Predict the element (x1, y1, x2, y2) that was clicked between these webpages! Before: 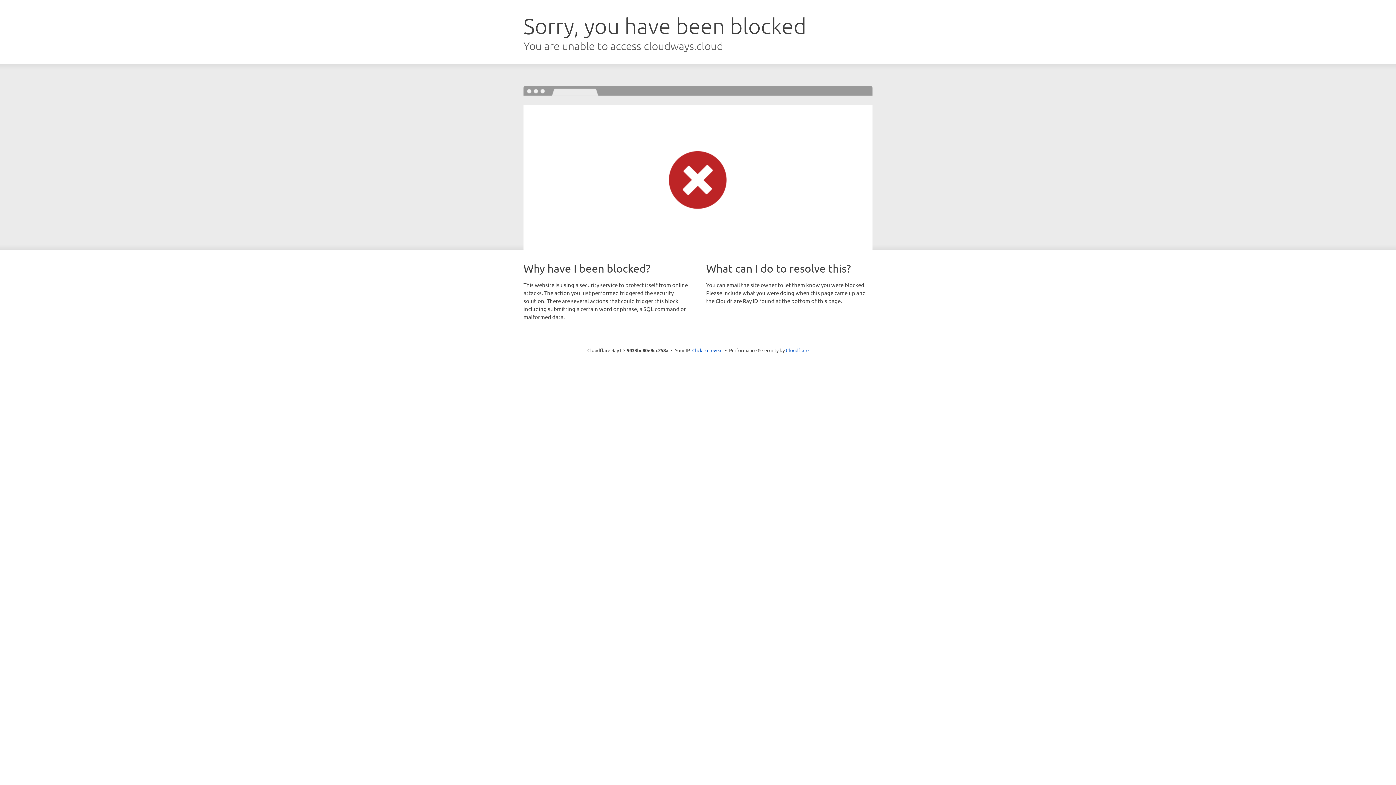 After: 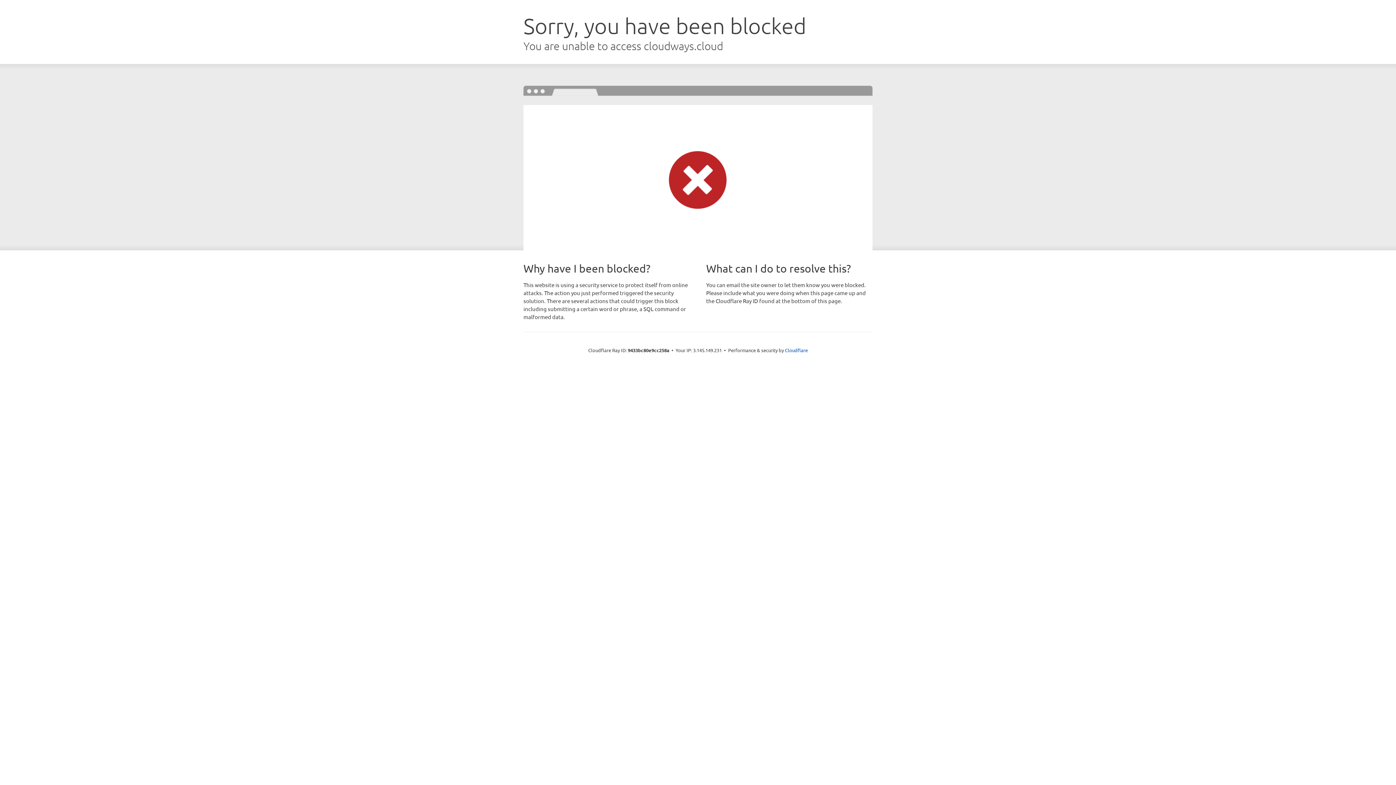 Action: label: Click to reveal bbox: (692, 346, 722, 353)